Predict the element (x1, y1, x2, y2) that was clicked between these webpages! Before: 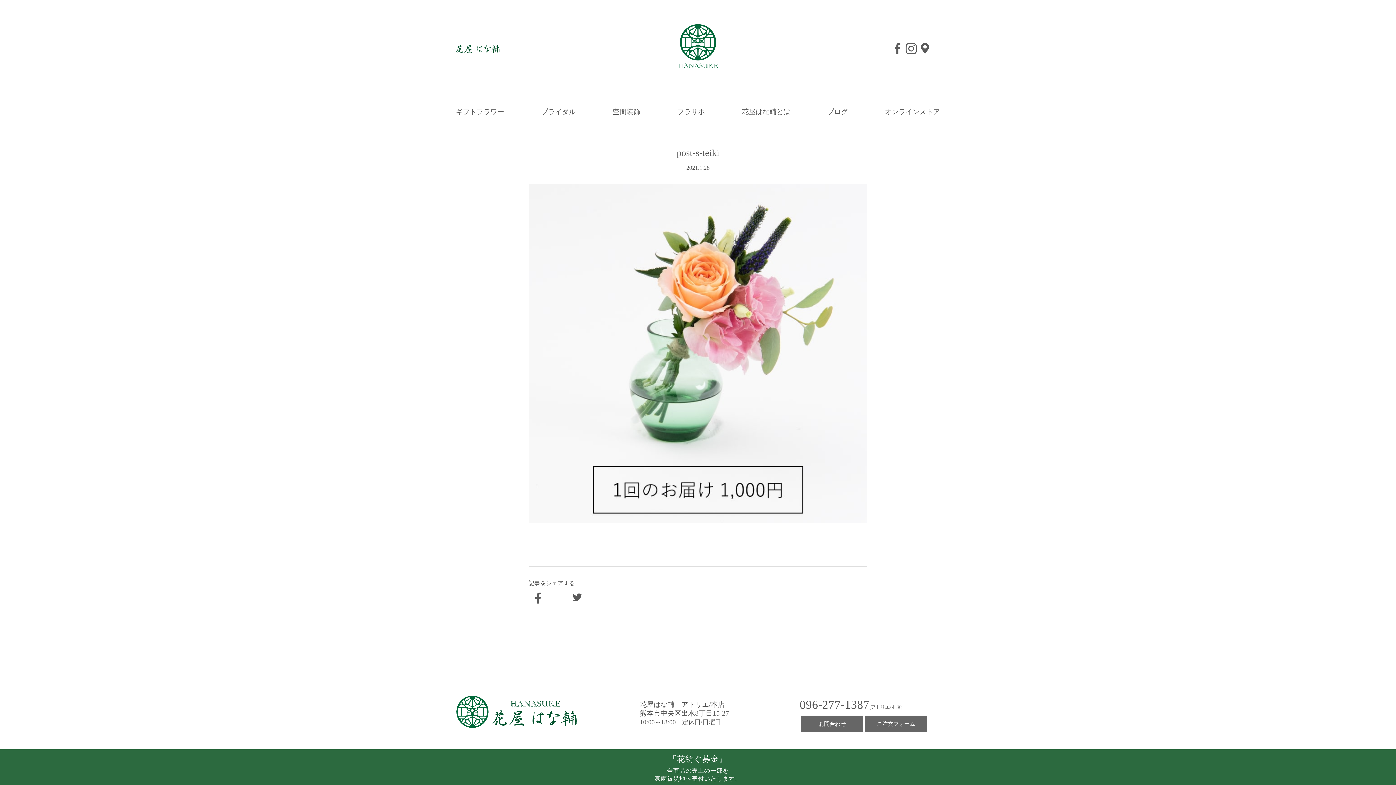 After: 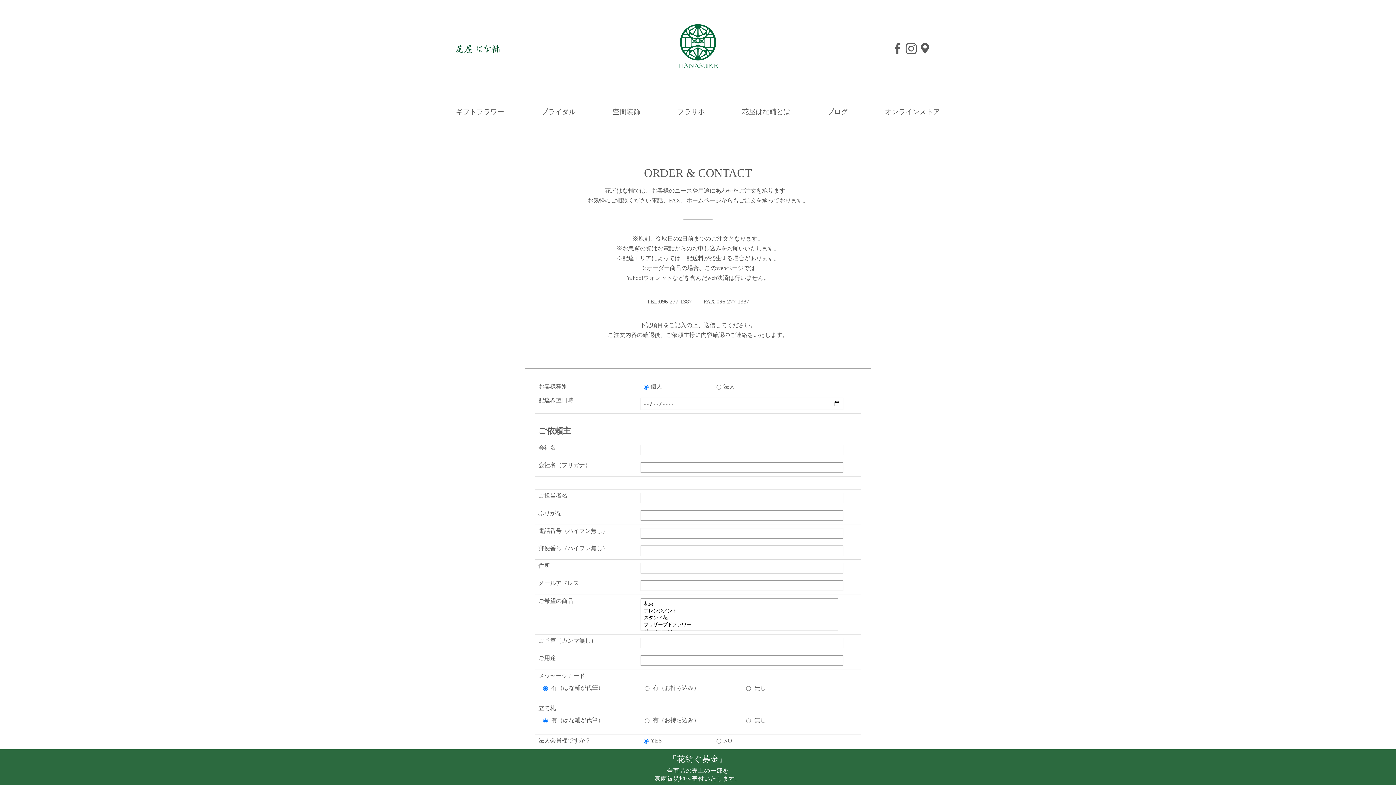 Action: bbox: (864, 715, 927, 732) label: ご注文フォーム